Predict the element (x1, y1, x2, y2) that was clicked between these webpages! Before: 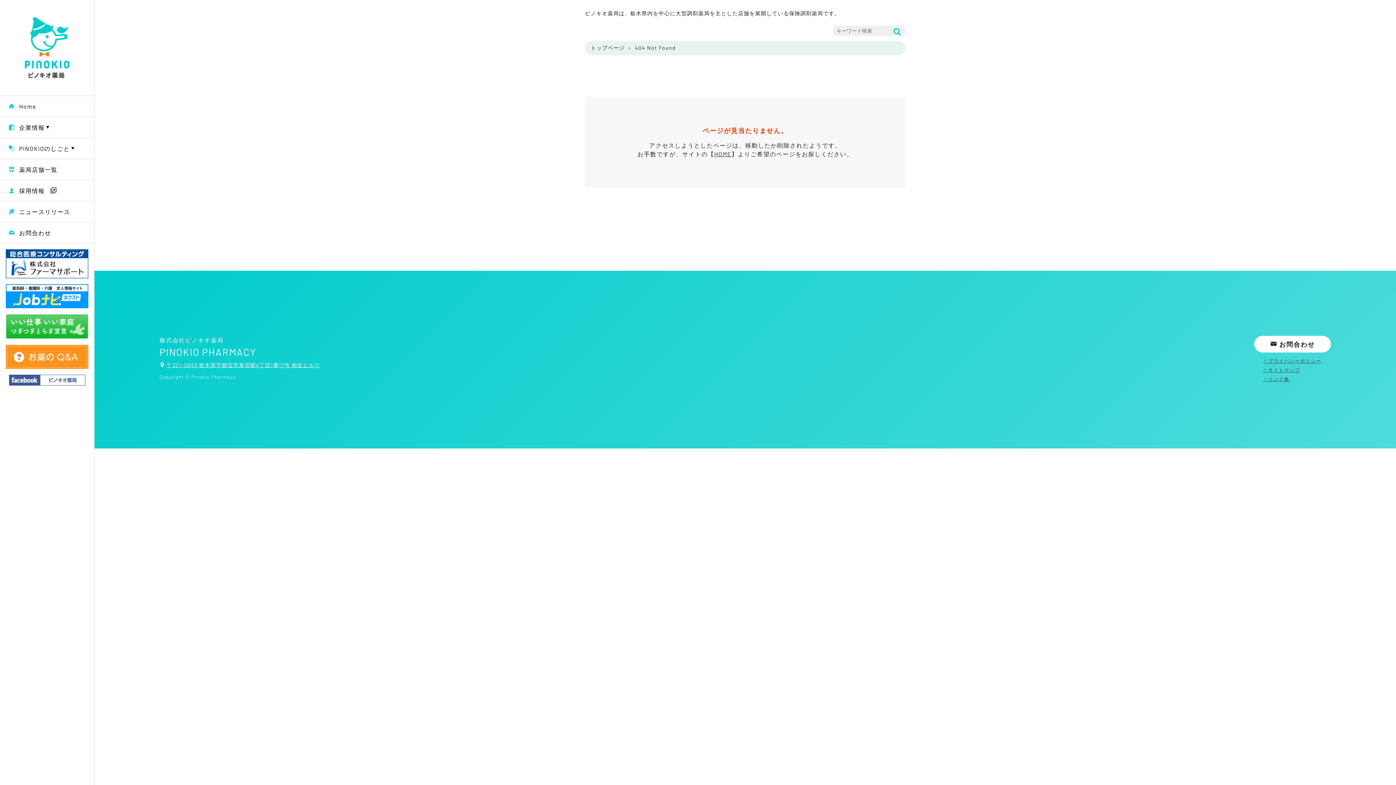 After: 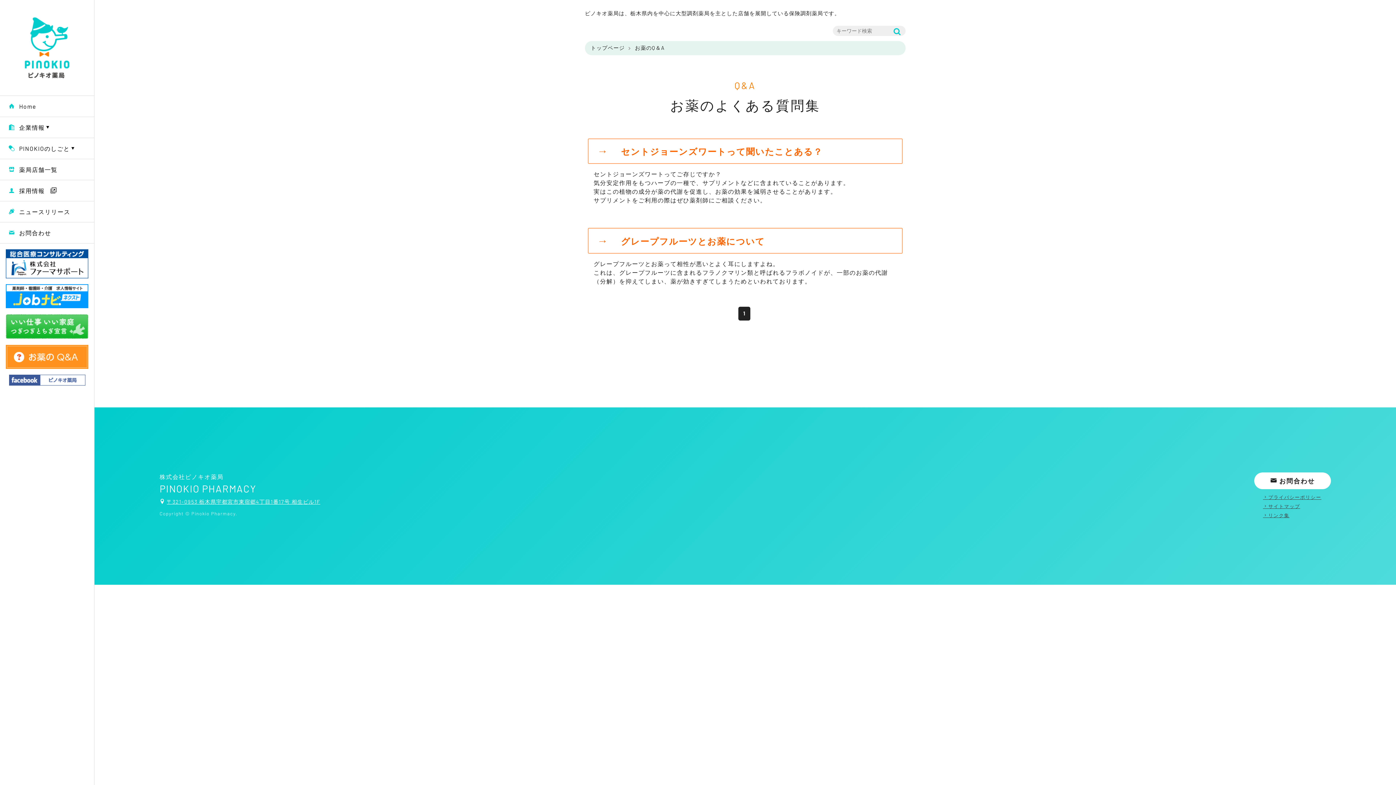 Action: bbox: (5, 345, 88, 368)